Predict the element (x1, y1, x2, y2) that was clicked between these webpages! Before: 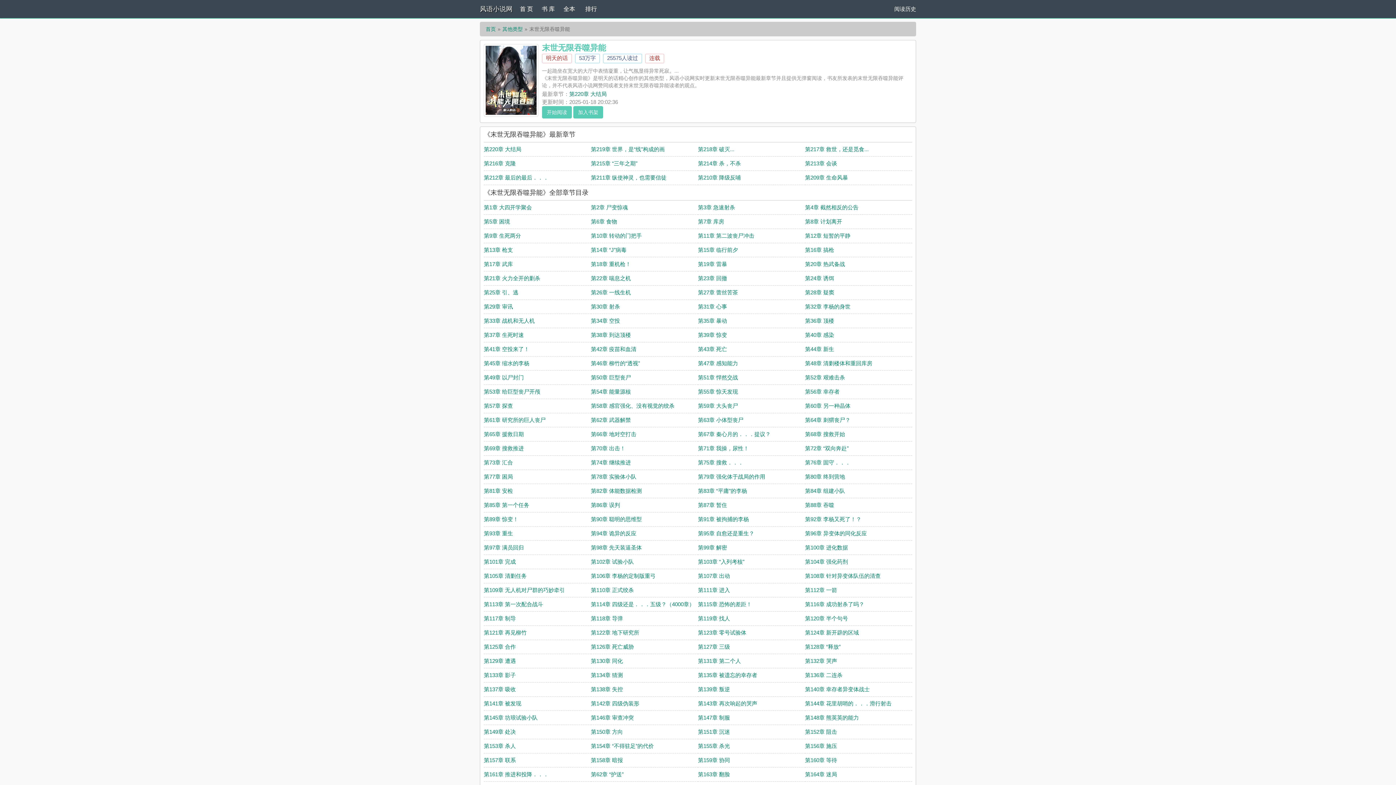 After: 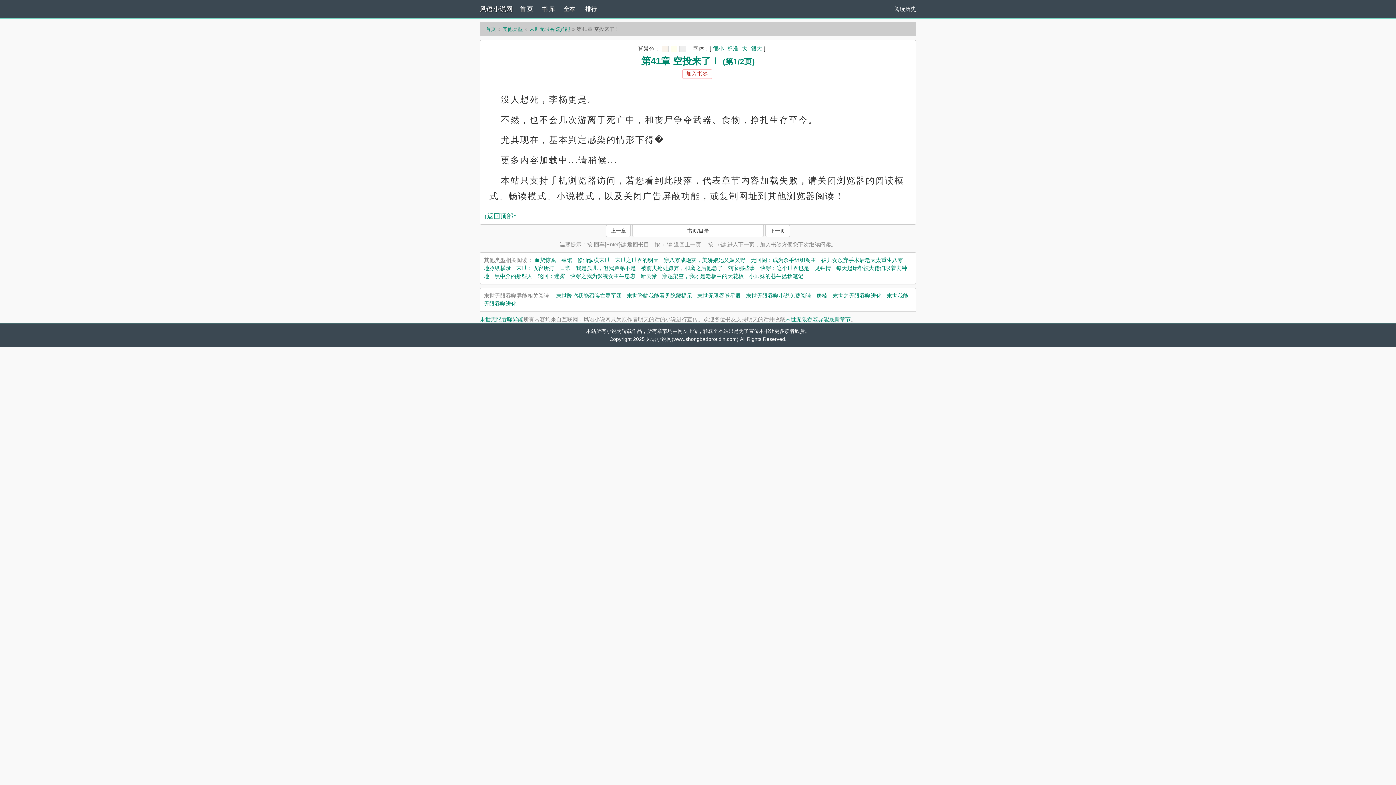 Action: label: 第41章 空投来了！ bbox: (484, 346, 529, 352)